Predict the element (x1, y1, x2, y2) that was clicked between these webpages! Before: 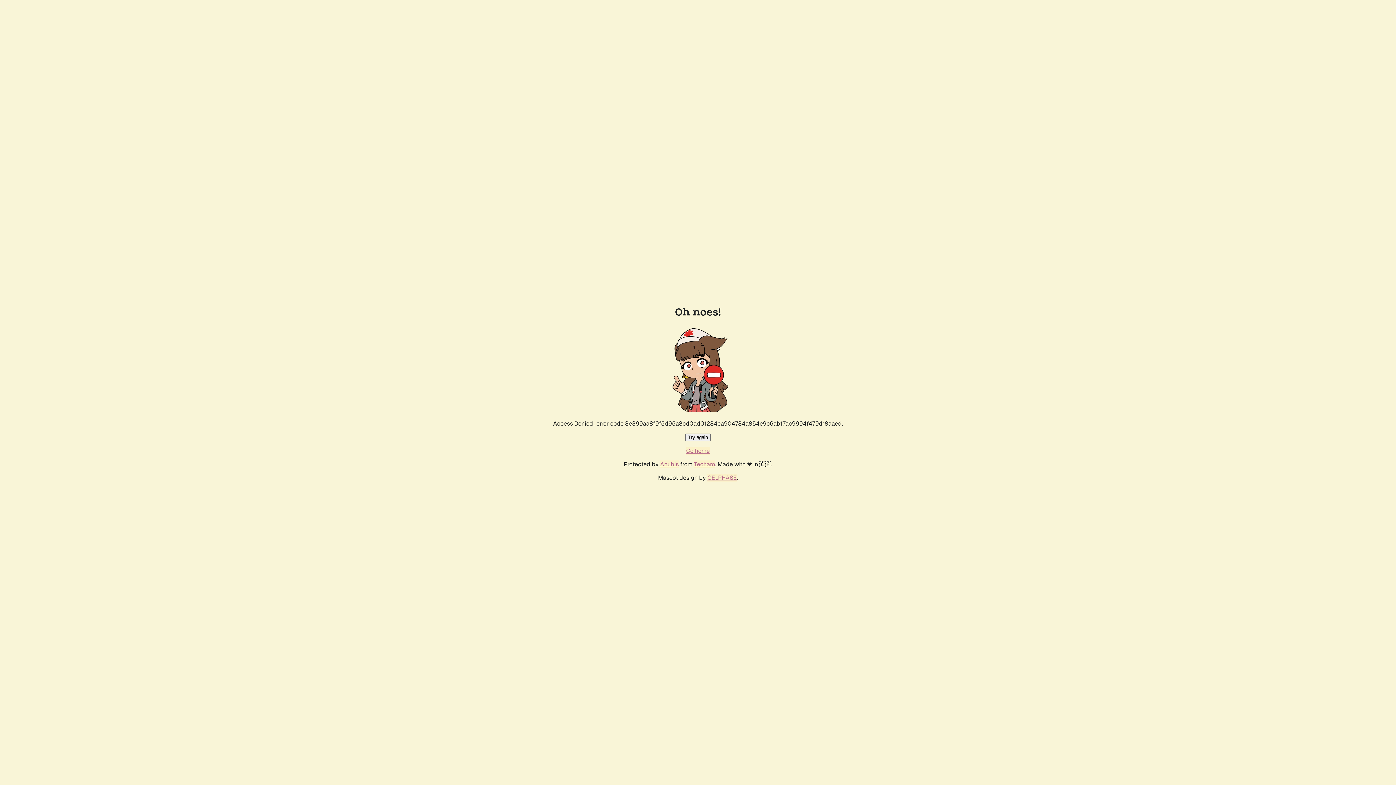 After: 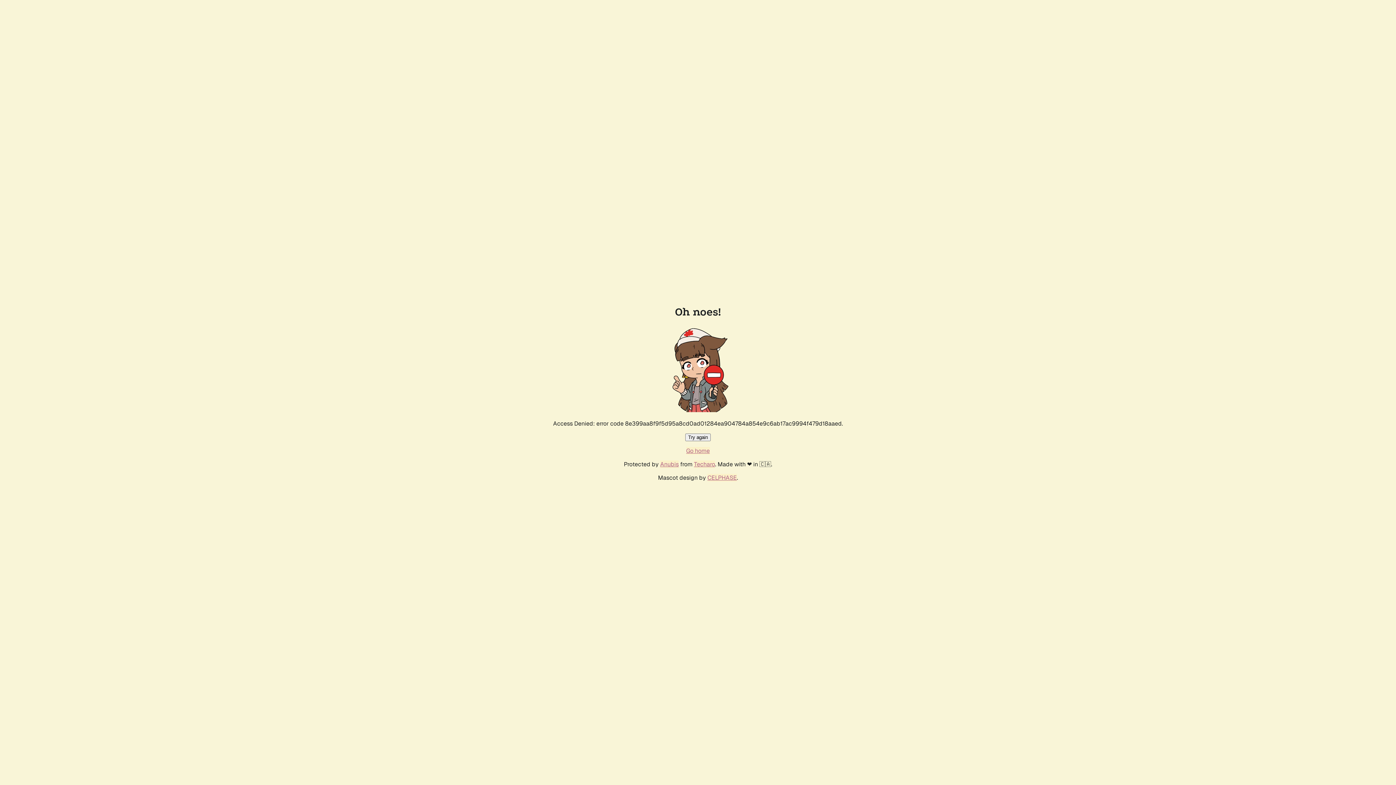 Action: label: Try again bbox: (685, 433, 710, 441)